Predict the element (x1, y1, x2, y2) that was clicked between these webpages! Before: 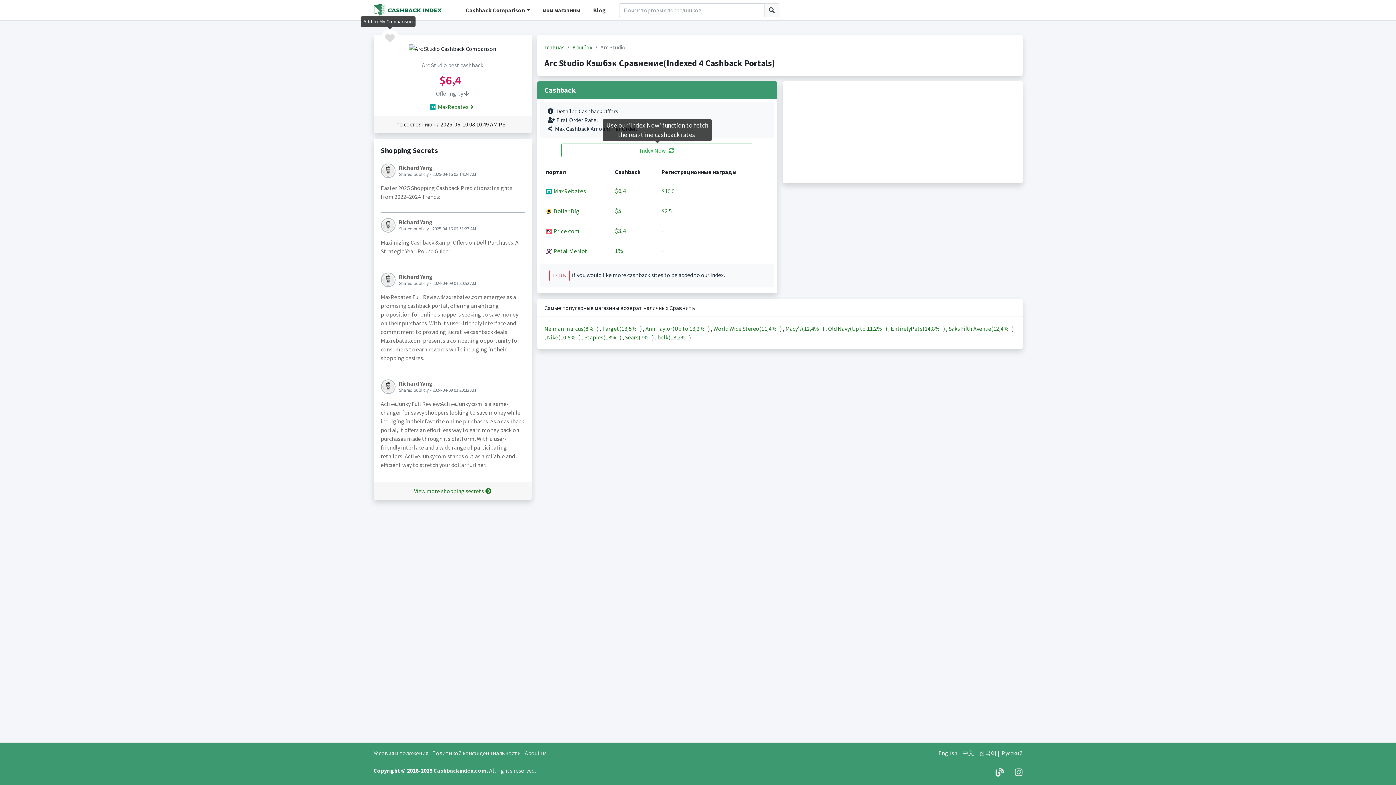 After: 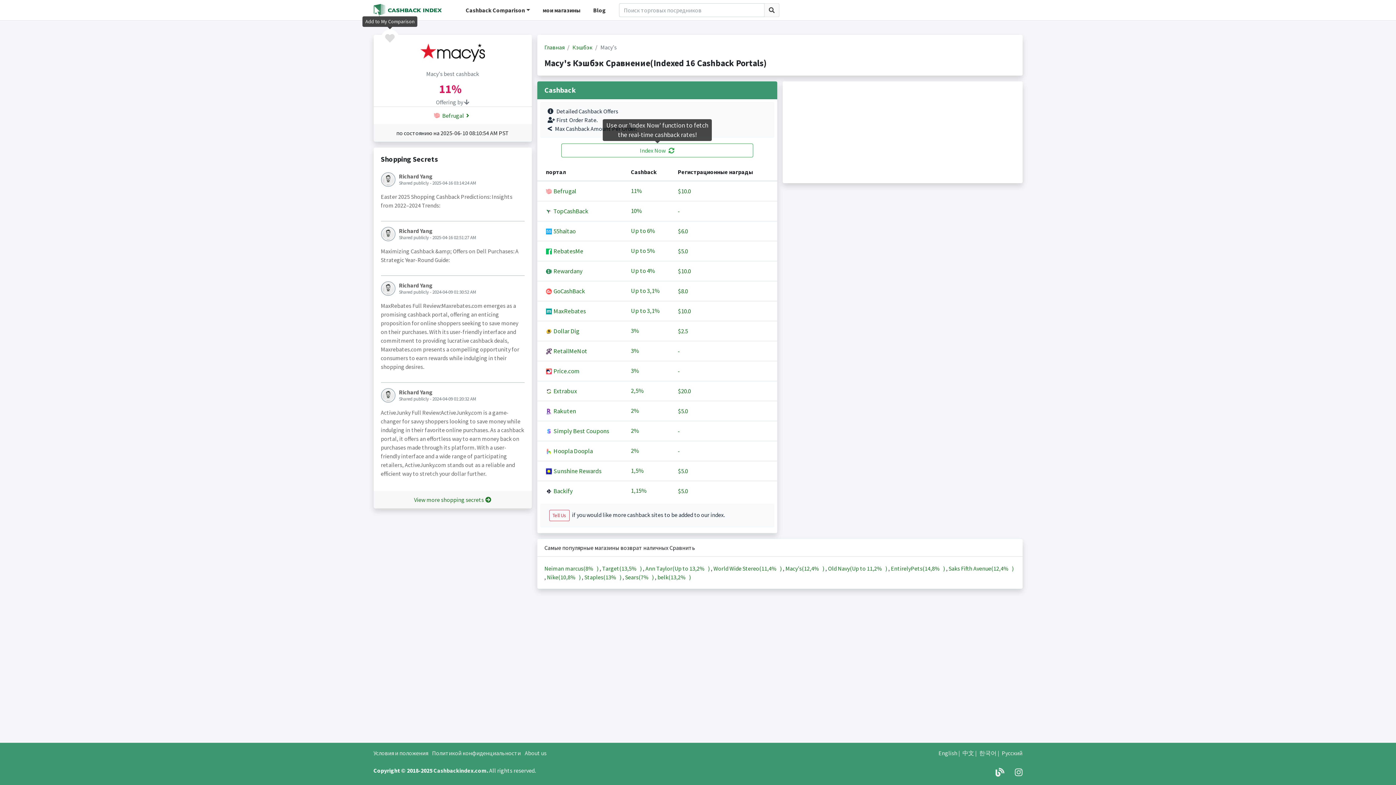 Action: bbox: (785, 325, 825, 332) label: Macy's(12,4%   ) 